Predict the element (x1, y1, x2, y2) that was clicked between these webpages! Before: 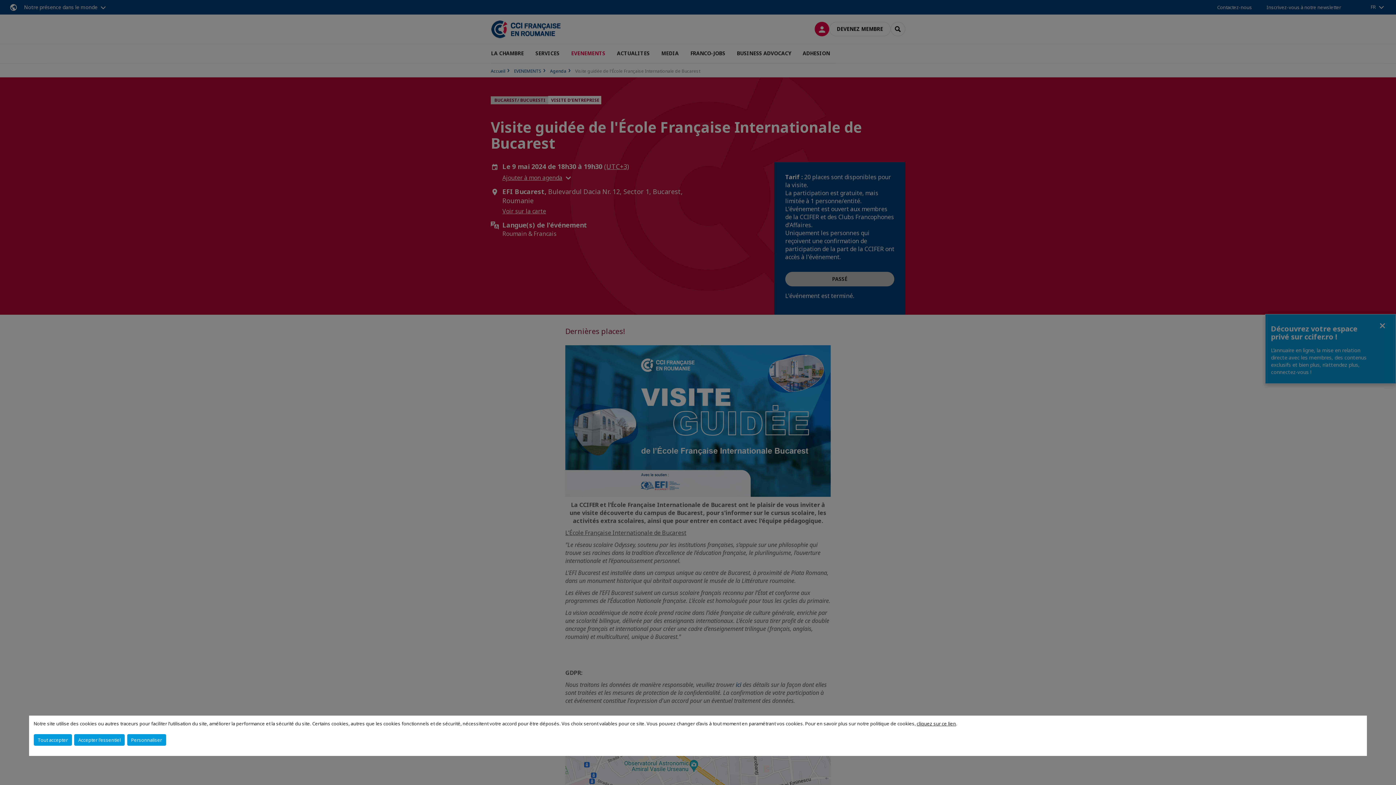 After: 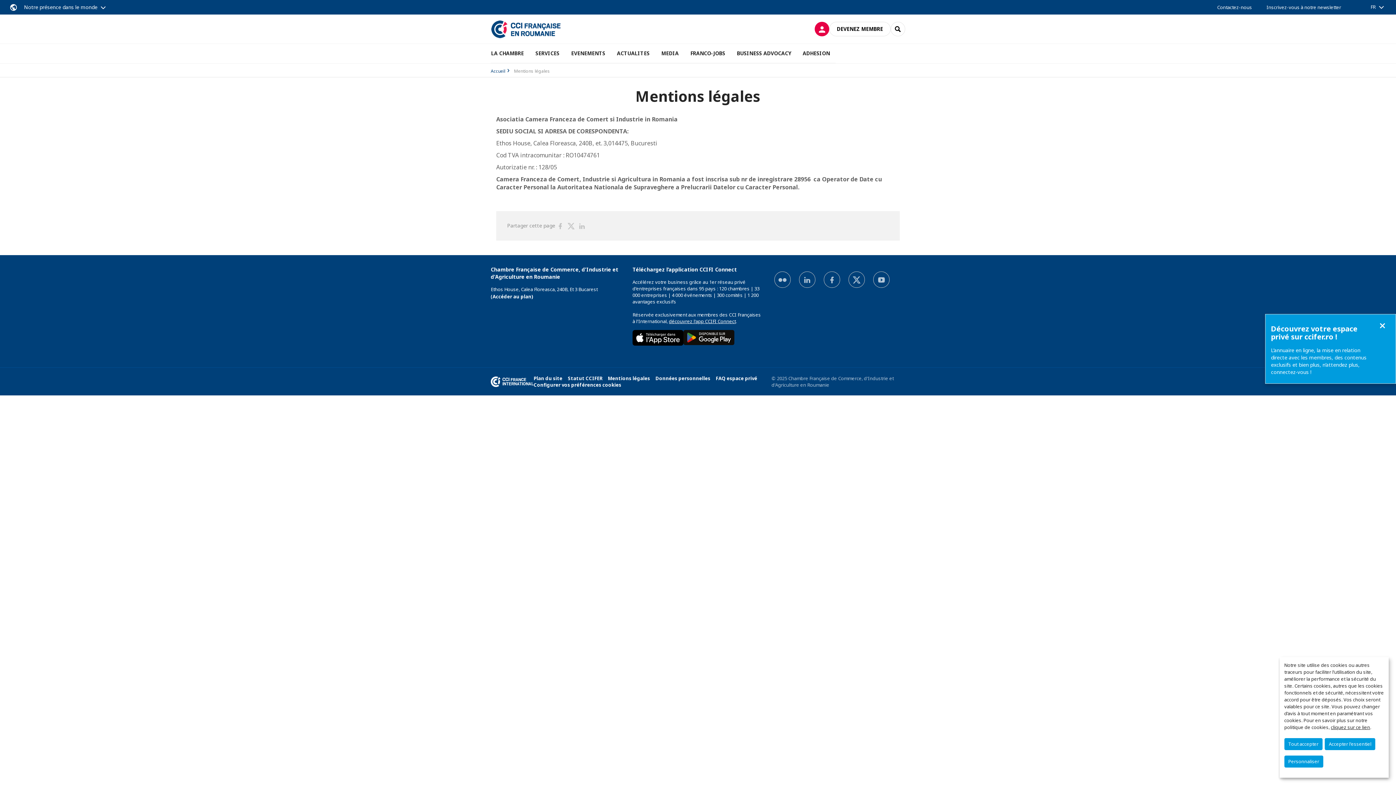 Action: label: cliquez sur ce lien bbox: (917, 720, 956, 727)